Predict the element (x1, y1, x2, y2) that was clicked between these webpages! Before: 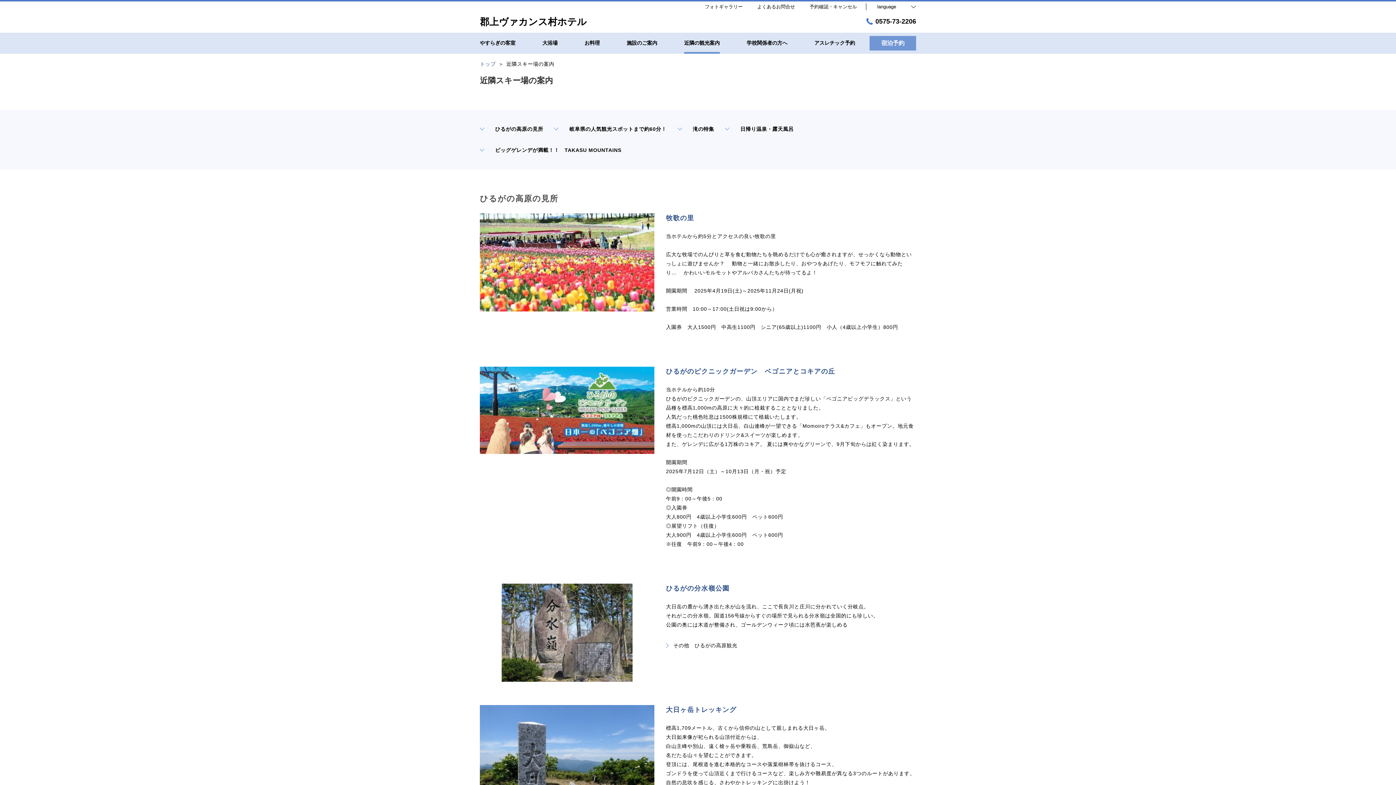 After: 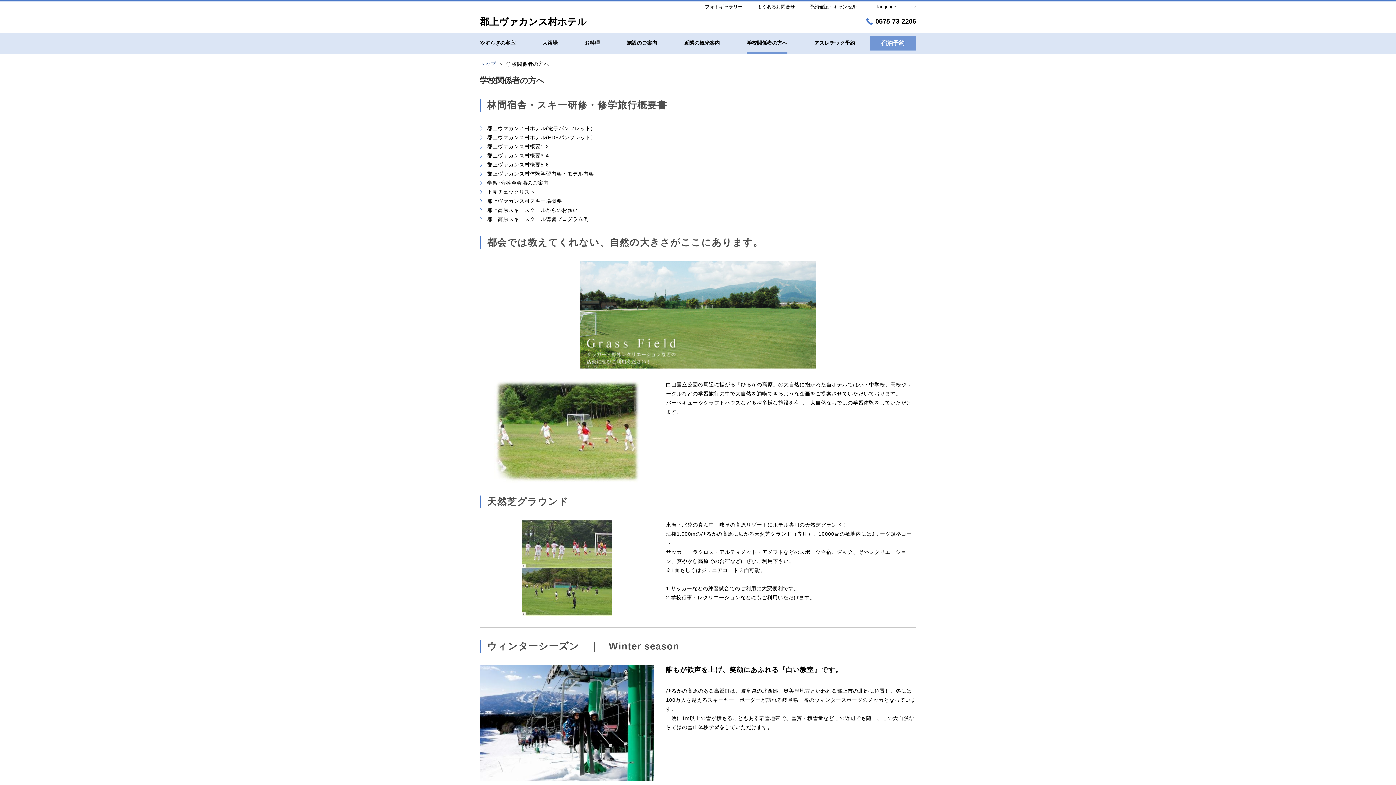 Action: bbox: (746, 32, 787, 53) label: 学校関係者の方へ